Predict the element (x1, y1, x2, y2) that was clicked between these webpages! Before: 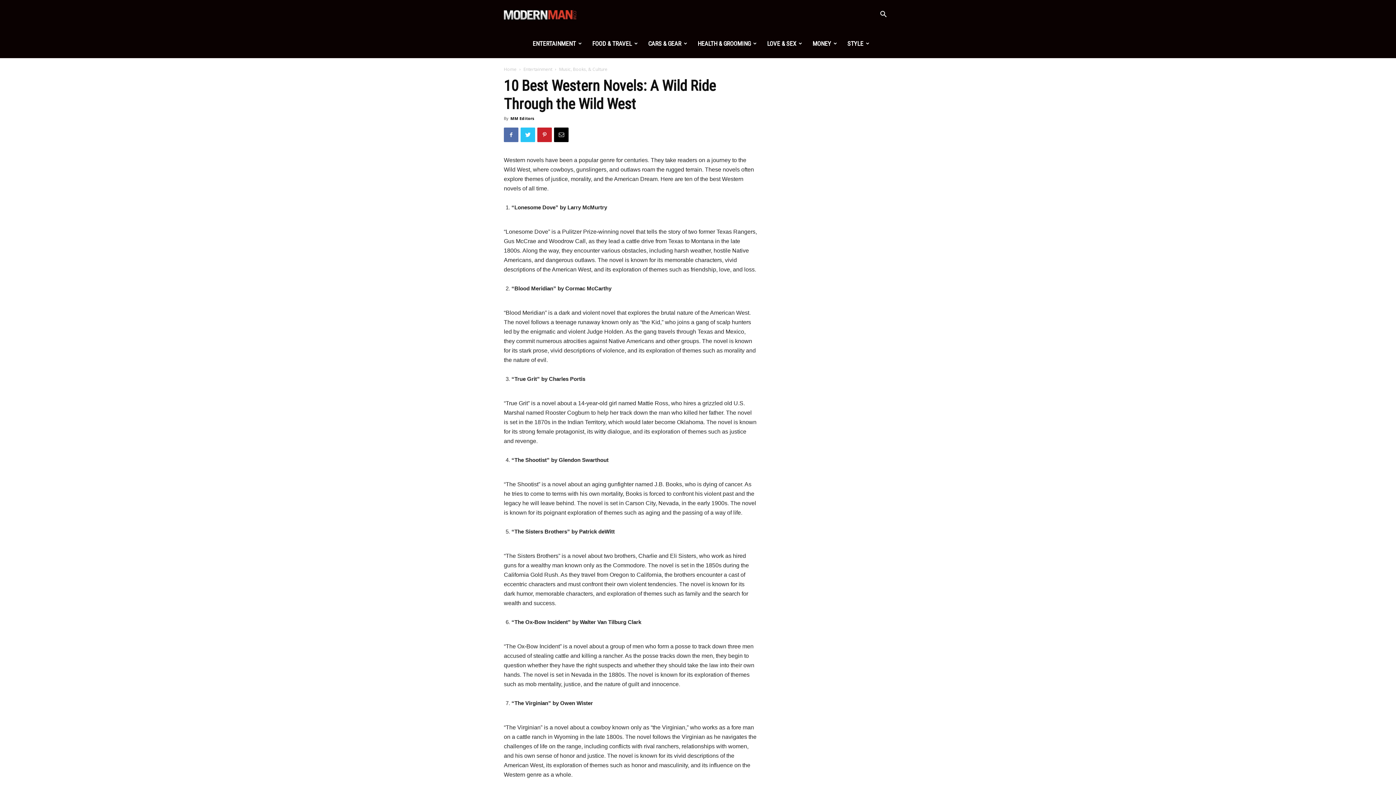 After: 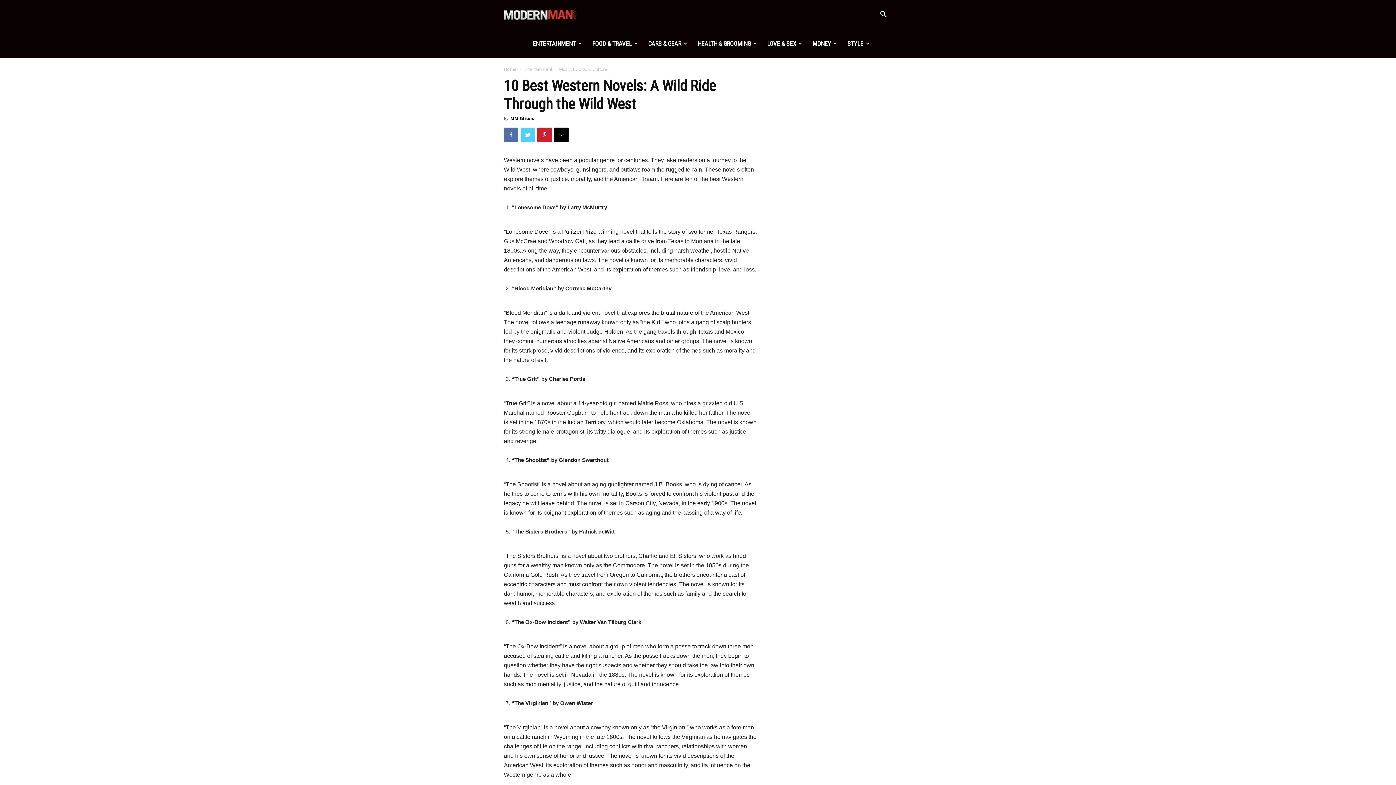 Action: bbox: (520, 127, 535, 142)